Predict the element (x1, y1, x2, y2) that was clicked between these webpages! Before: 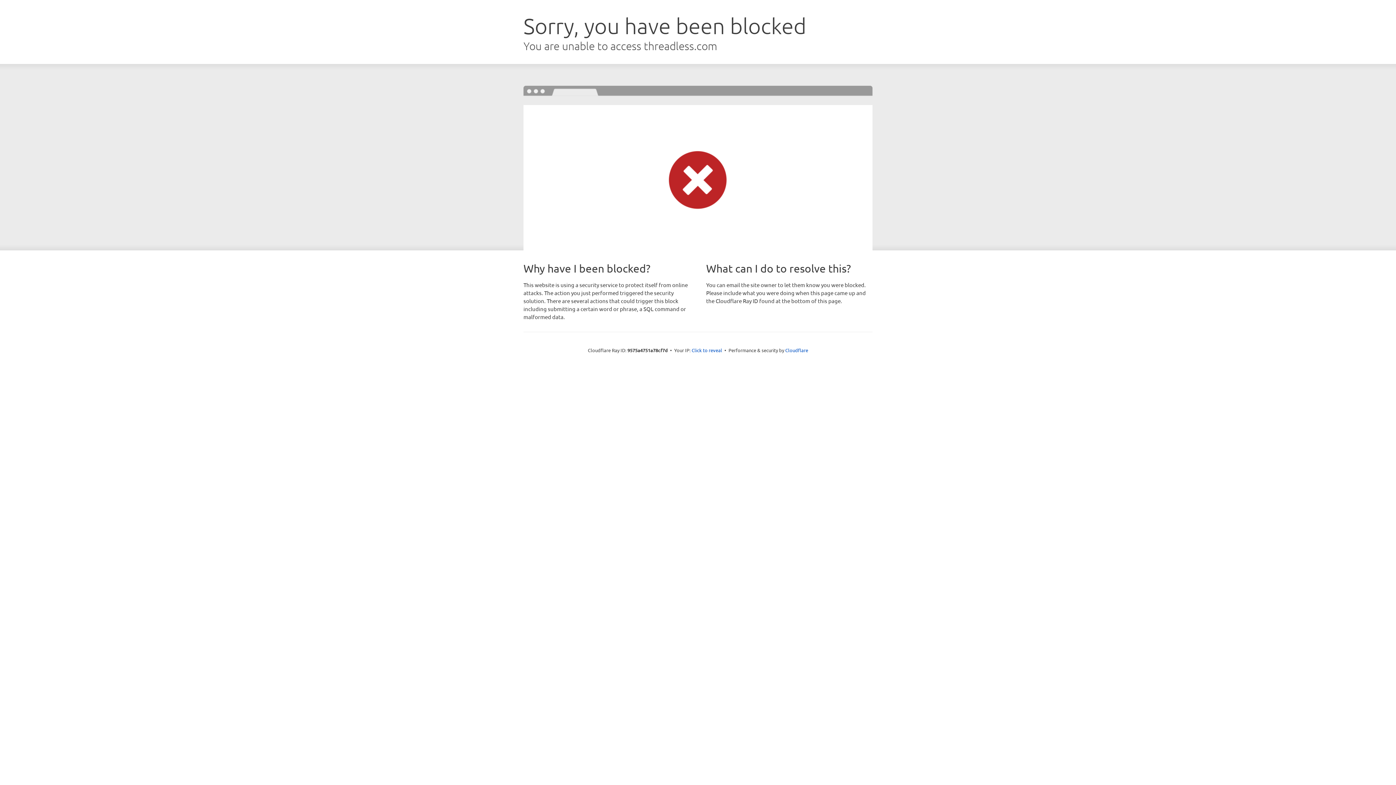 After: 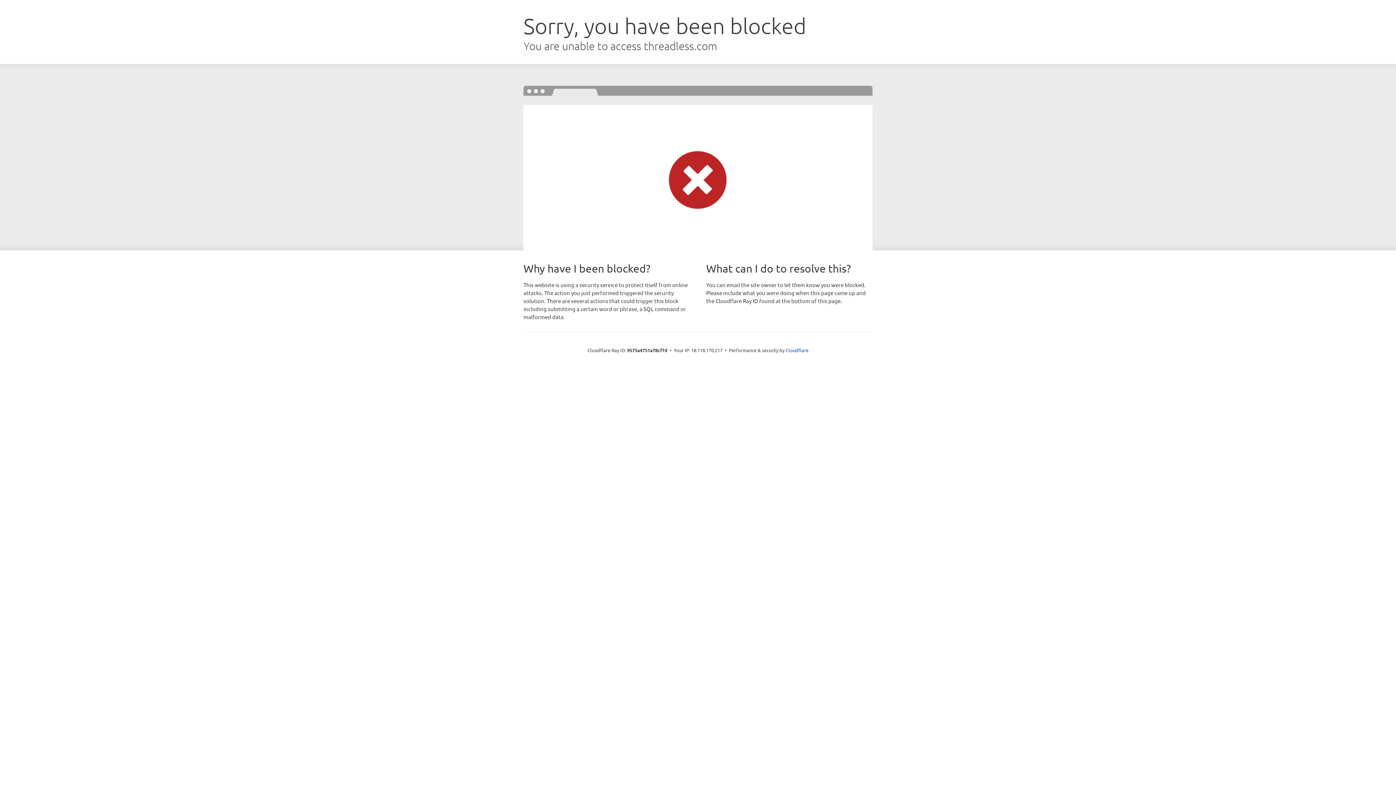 Action: label: Click to reveal bbox: (691, 346, 722, 353)